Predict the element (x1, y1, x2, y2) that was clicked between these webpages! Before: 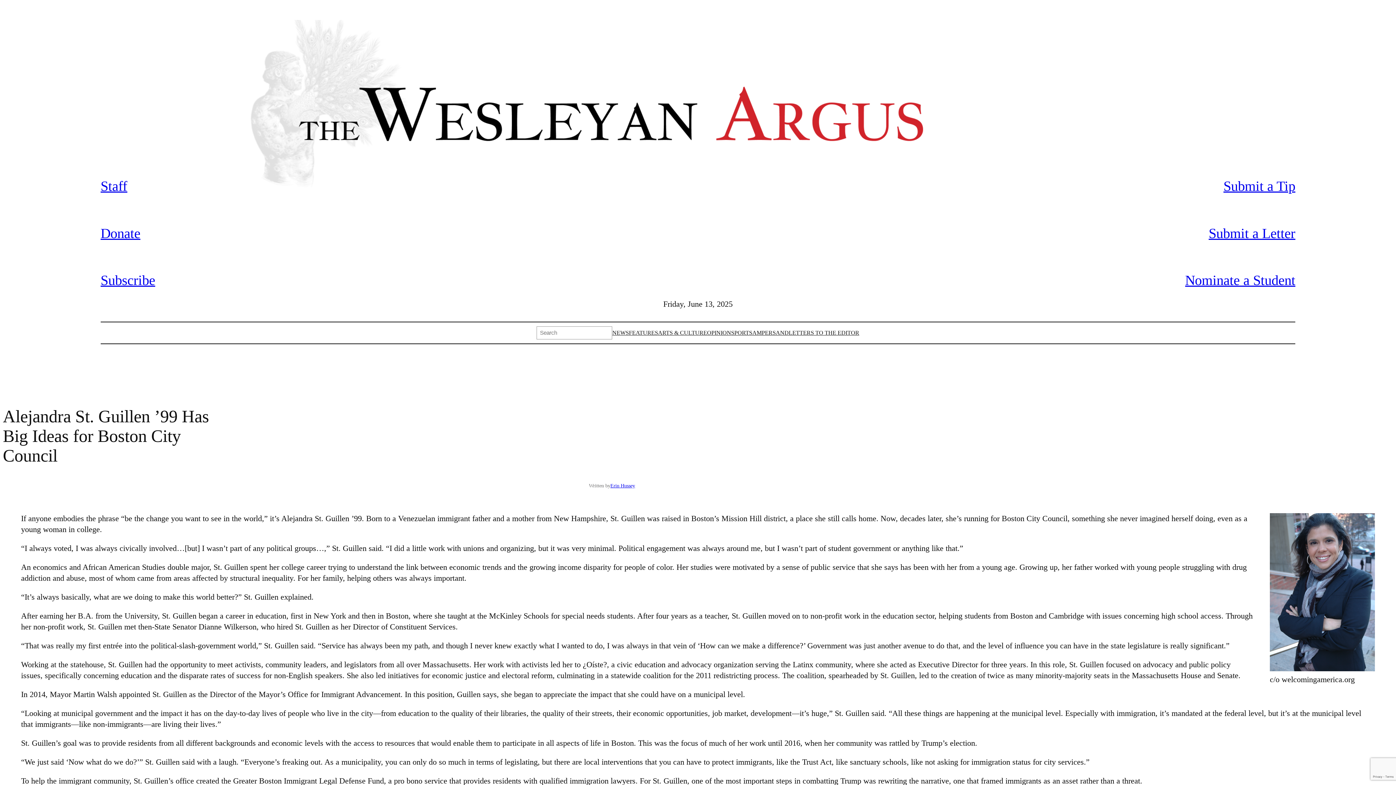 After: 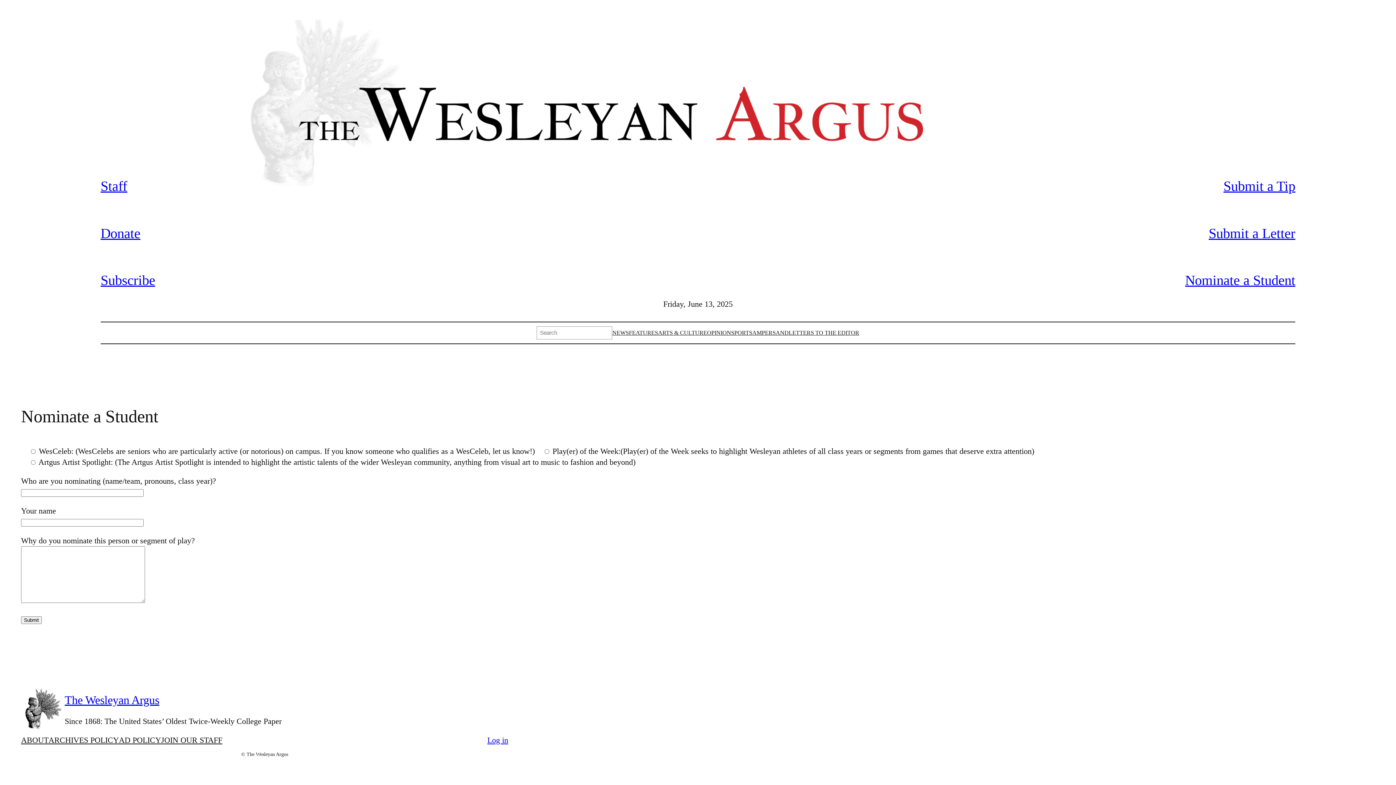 Action: bbox: (1185, 272, 1295, 288) label: Nominate a Student